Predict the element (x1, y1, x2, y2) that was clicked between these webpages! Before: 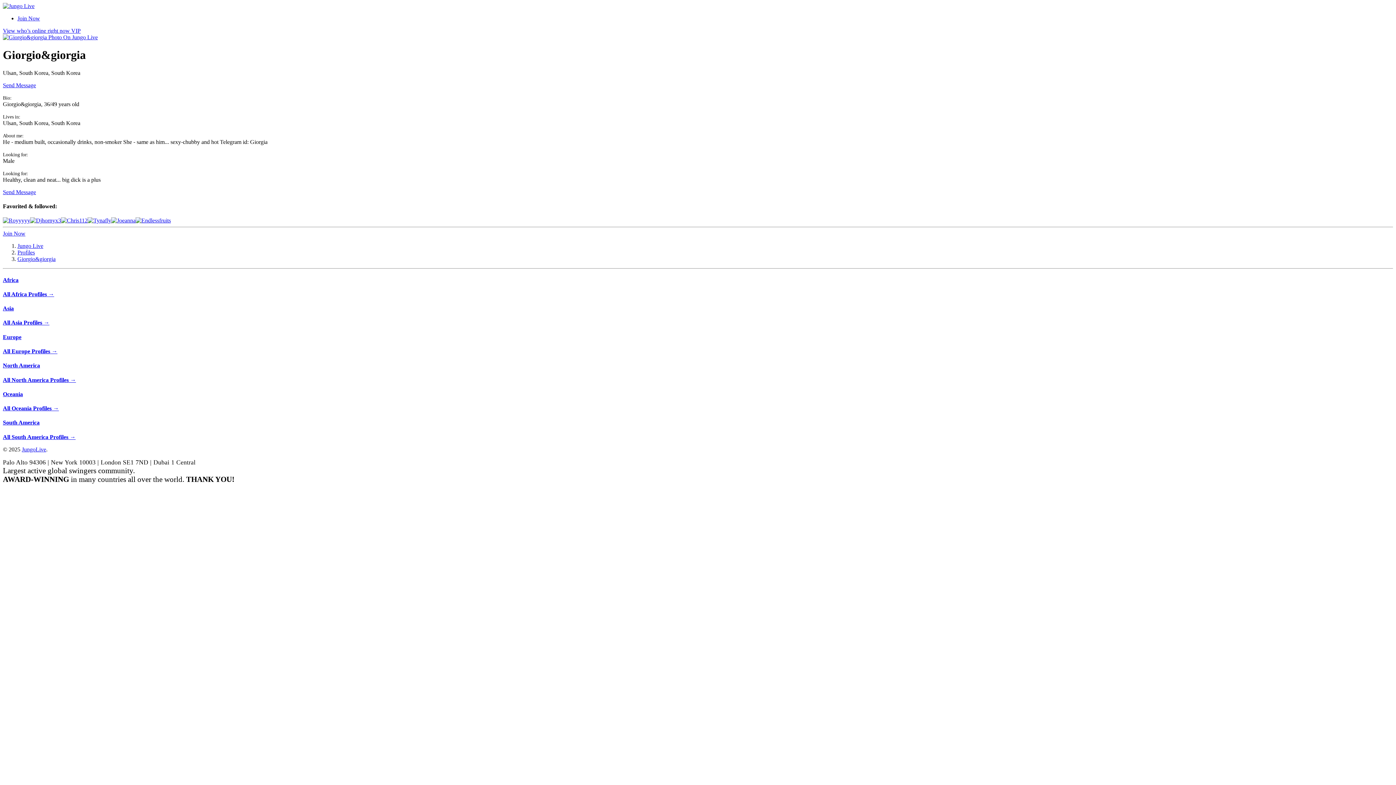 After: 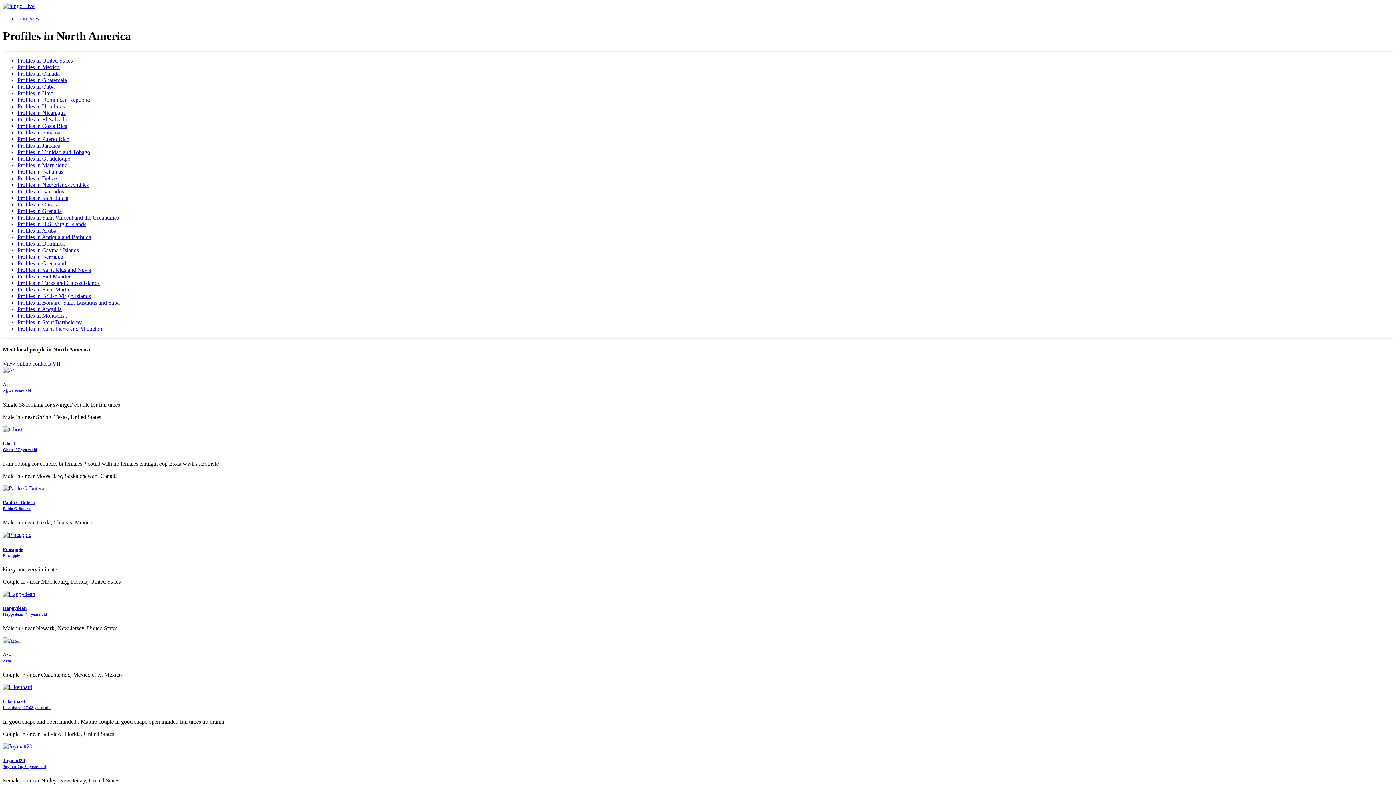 Action: label: North America bbox: (2, 362, 40, 368)